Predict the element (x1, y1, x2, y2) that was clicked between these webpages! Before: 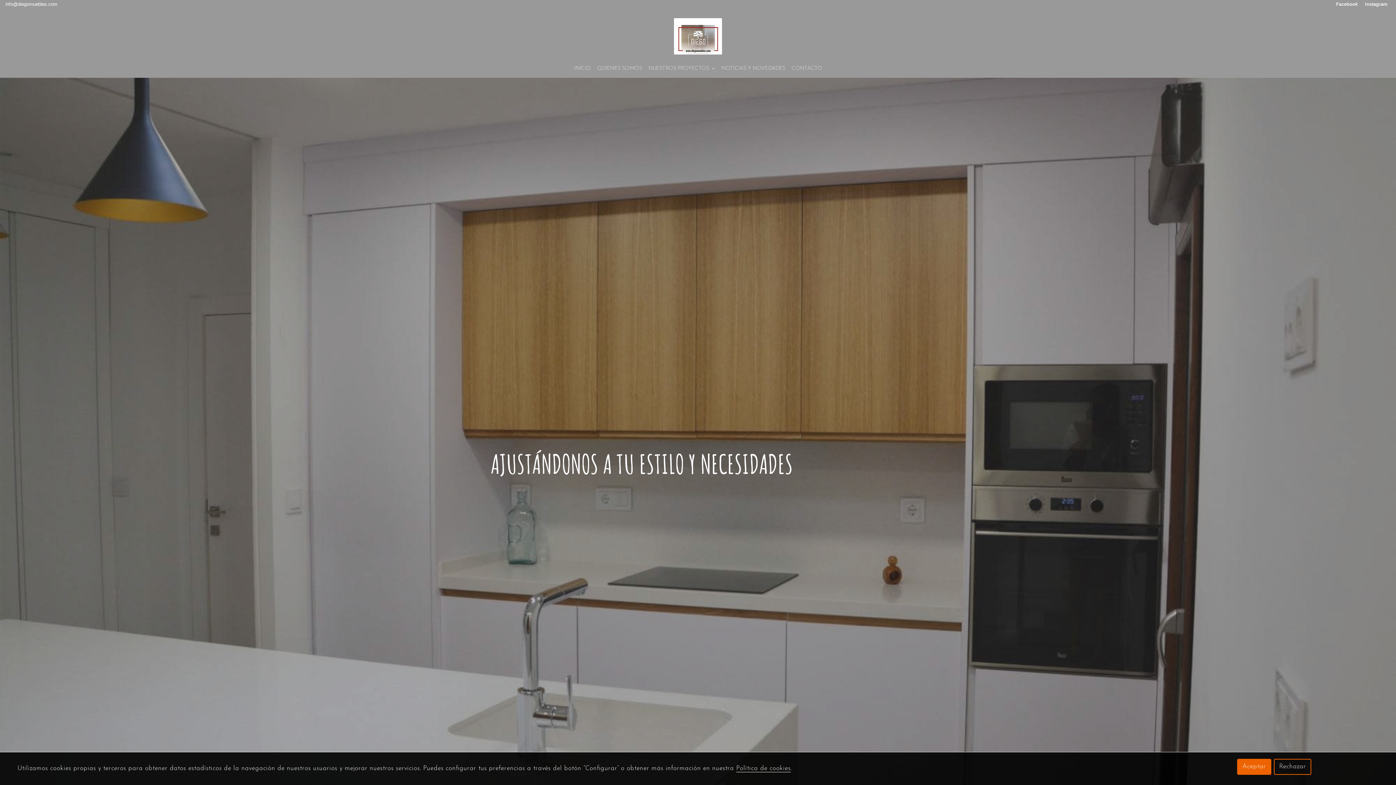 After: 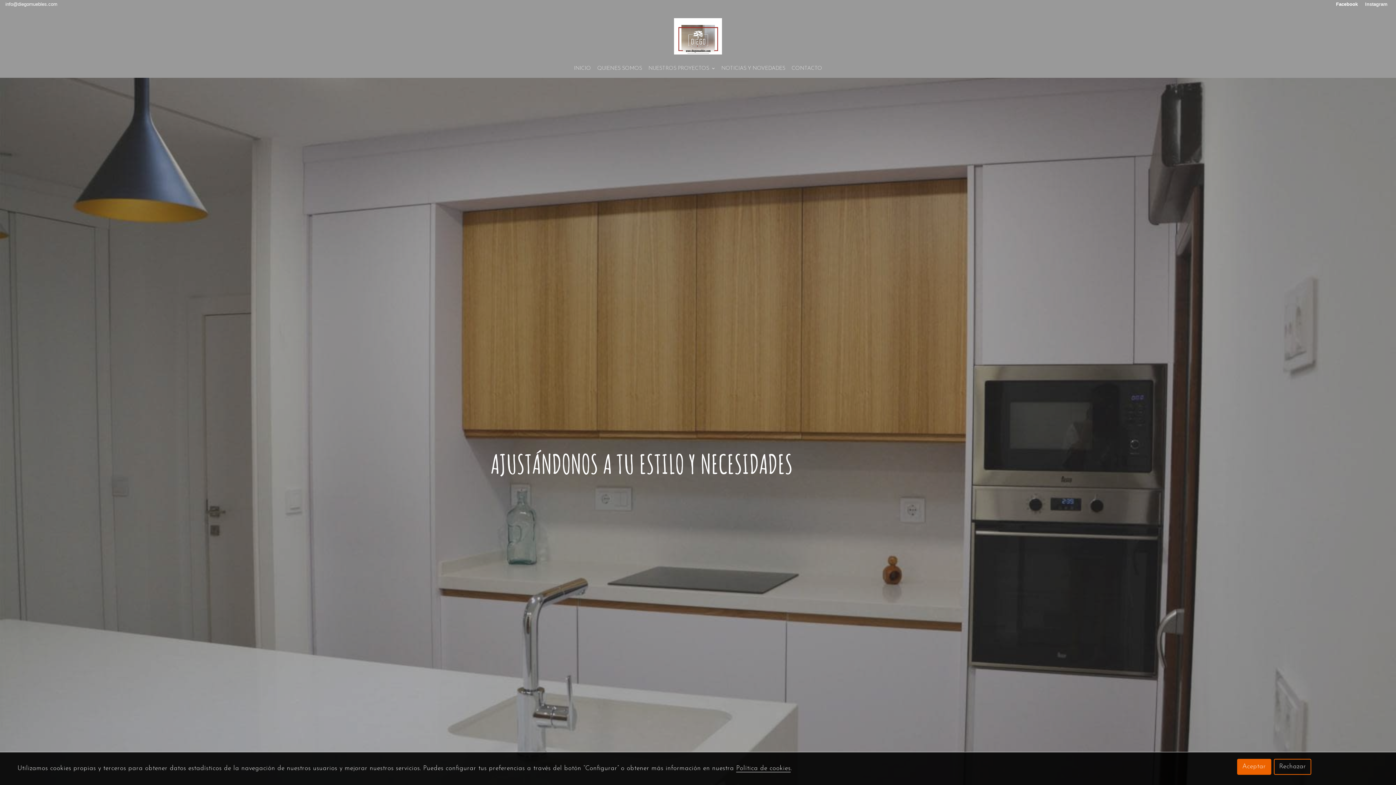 Action: bbox: (1333, -1, 1361, 9) label: Facebook